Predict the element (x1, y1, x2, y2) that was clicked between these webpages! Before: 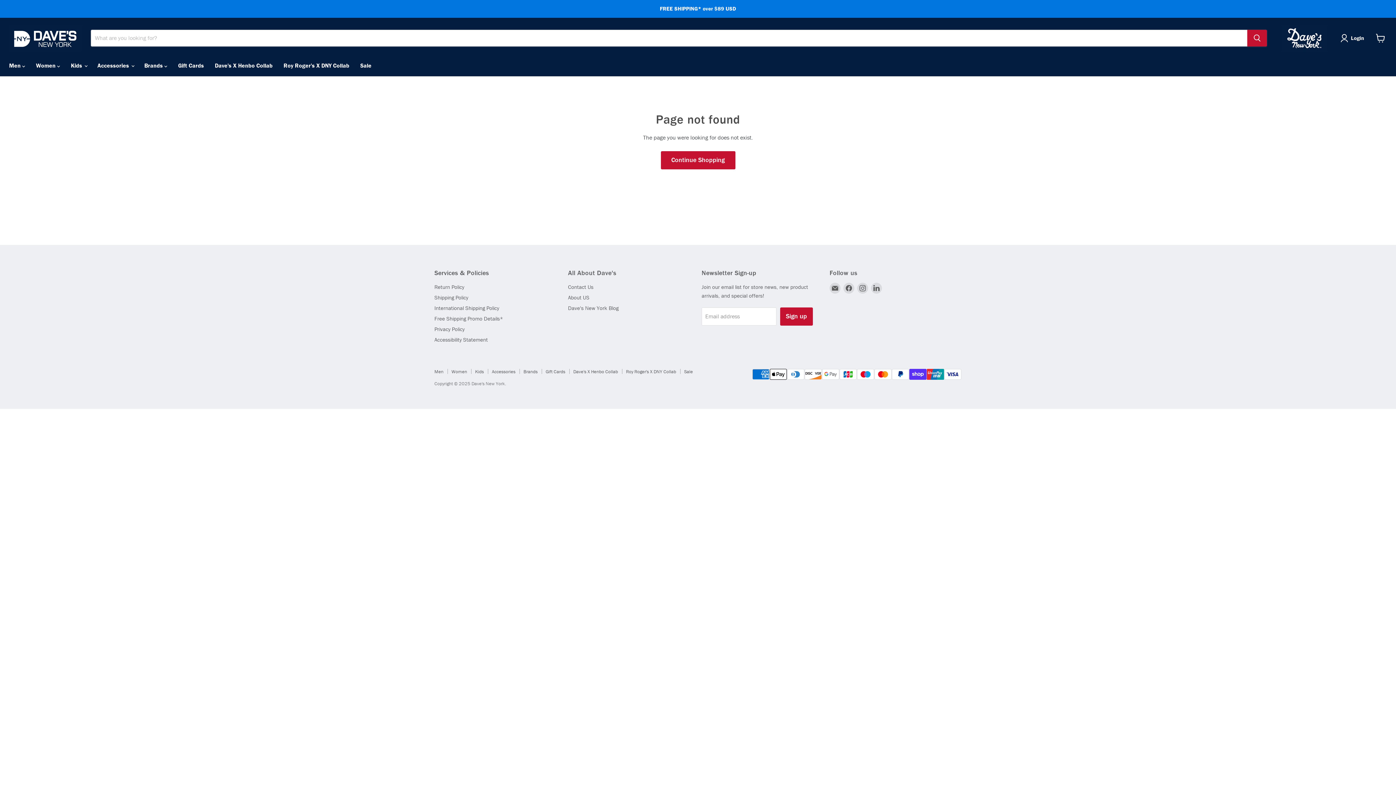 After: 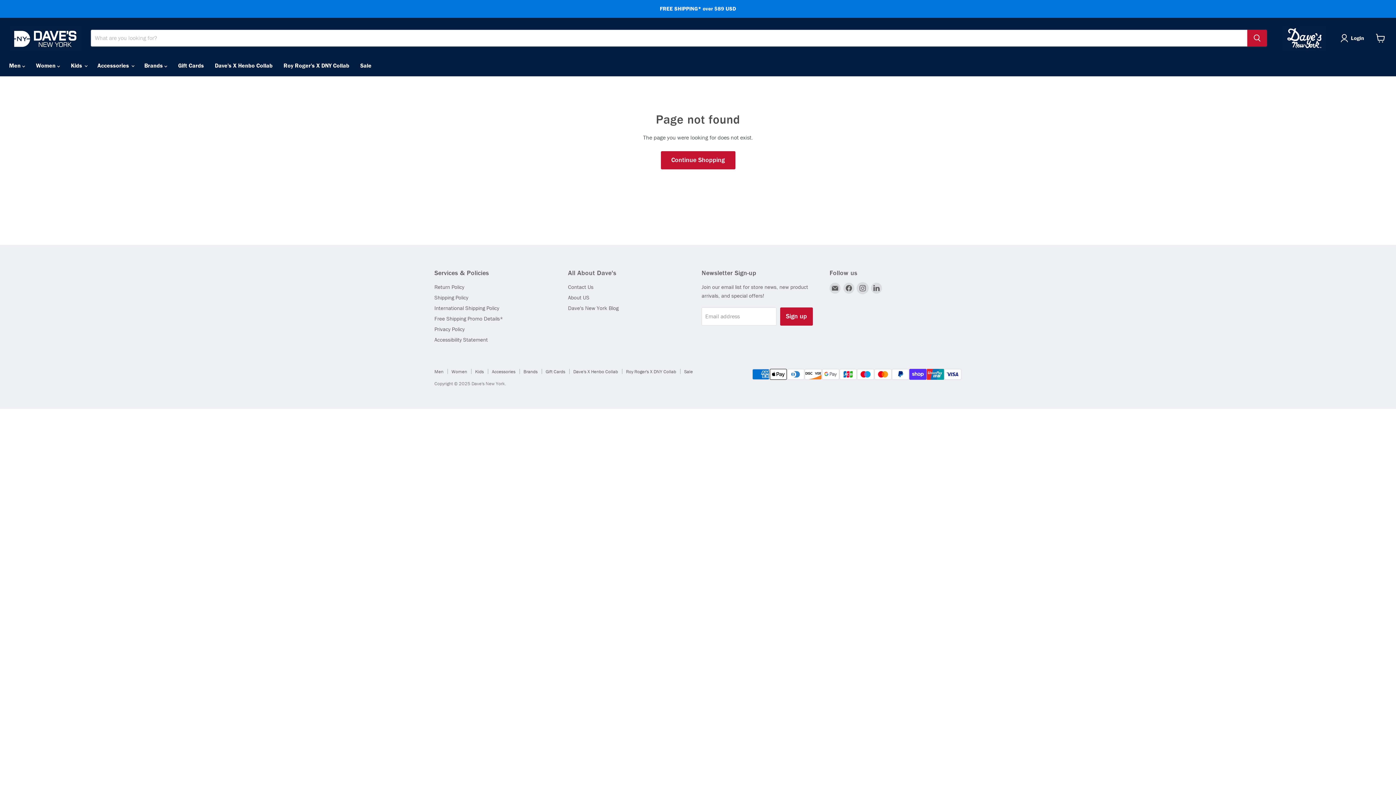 Action: bbox: (857, 282, 868, 293) label: Find us on Instagram